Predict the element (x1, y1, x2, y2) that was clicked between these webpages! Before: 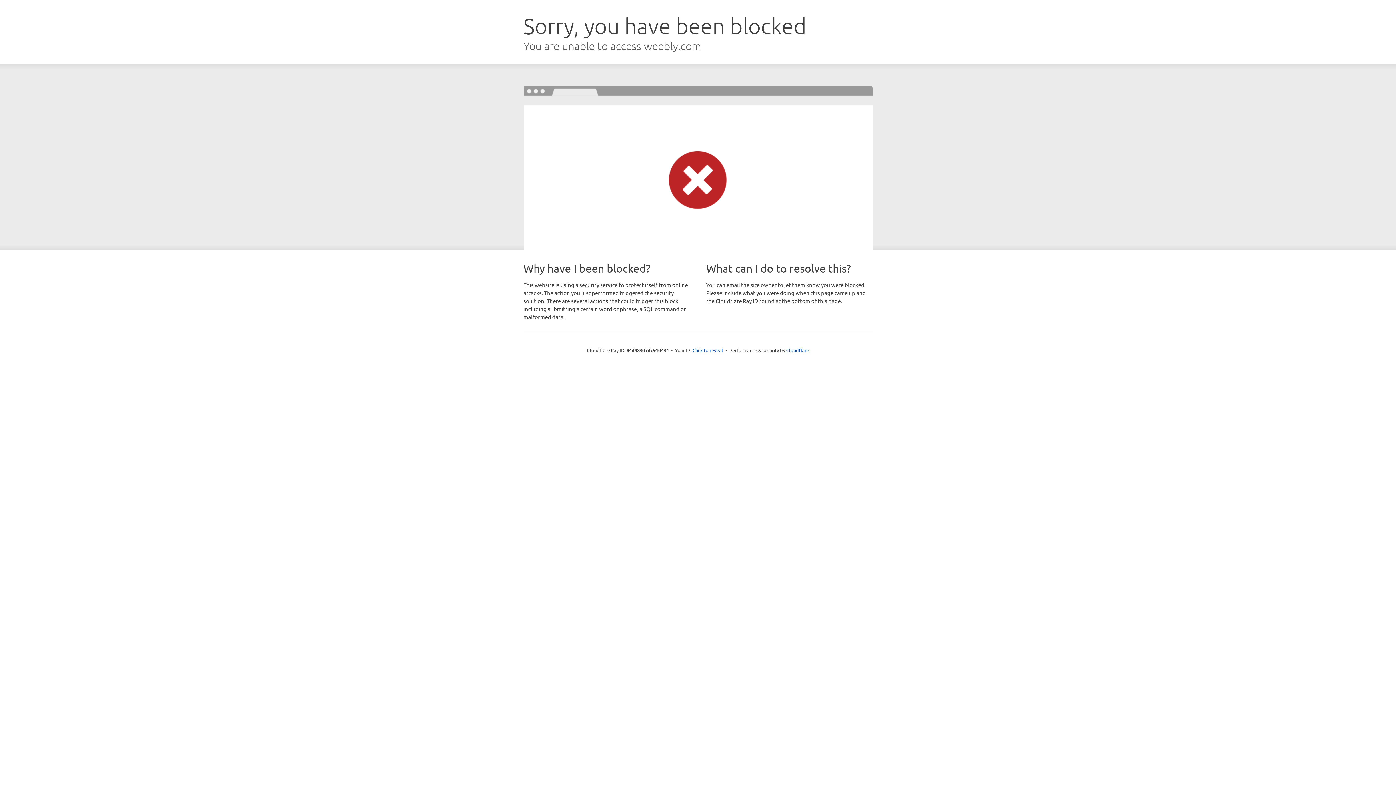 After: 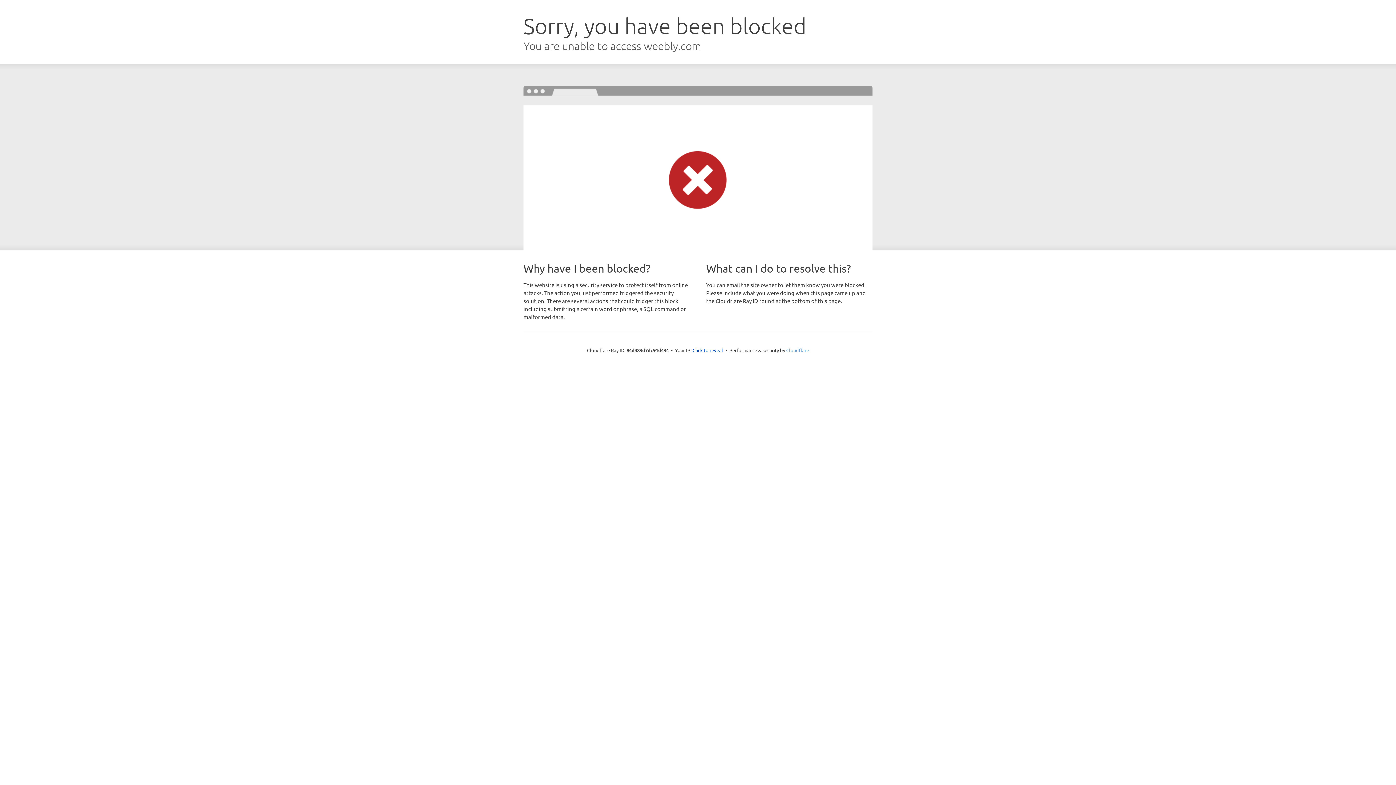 Action: bbox: (786, 347, 809, 353) label: Cloudflare